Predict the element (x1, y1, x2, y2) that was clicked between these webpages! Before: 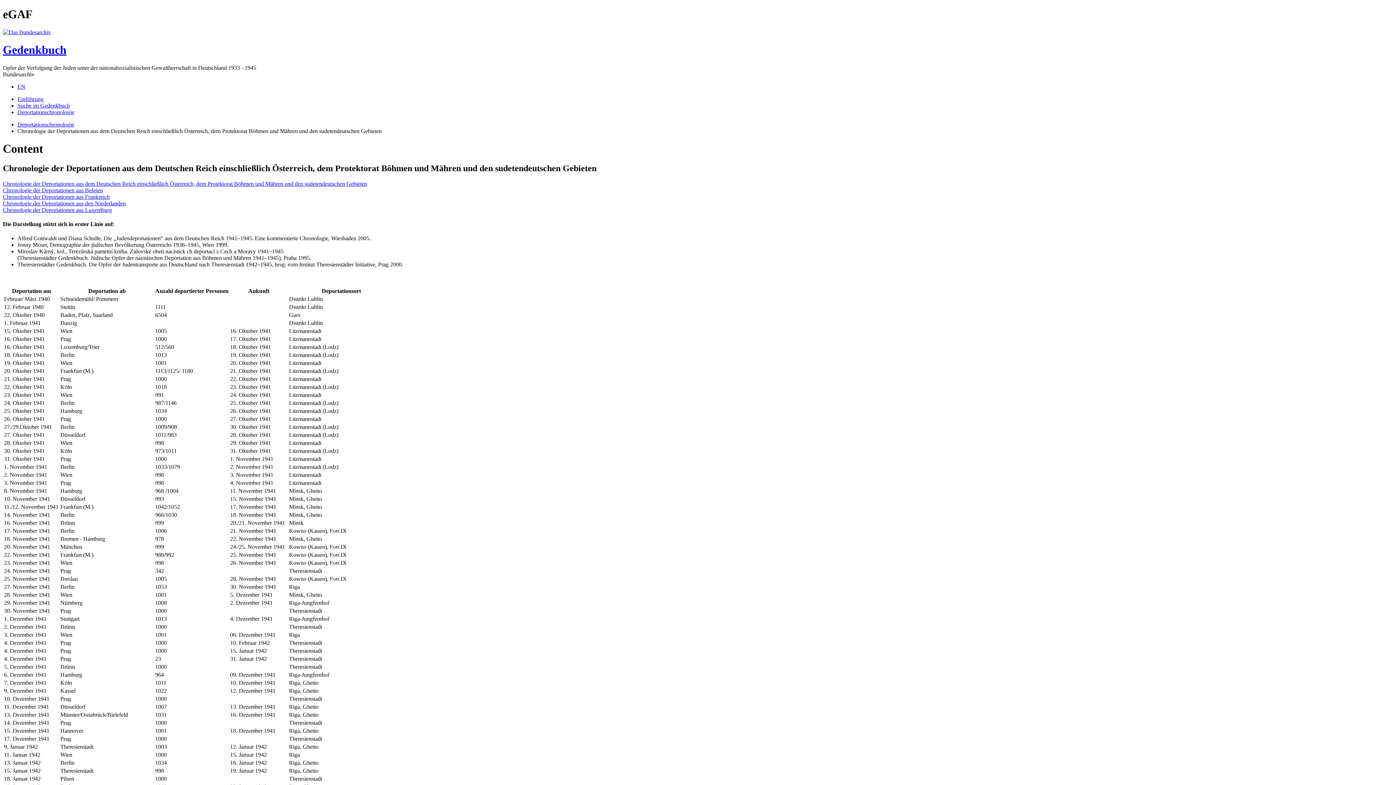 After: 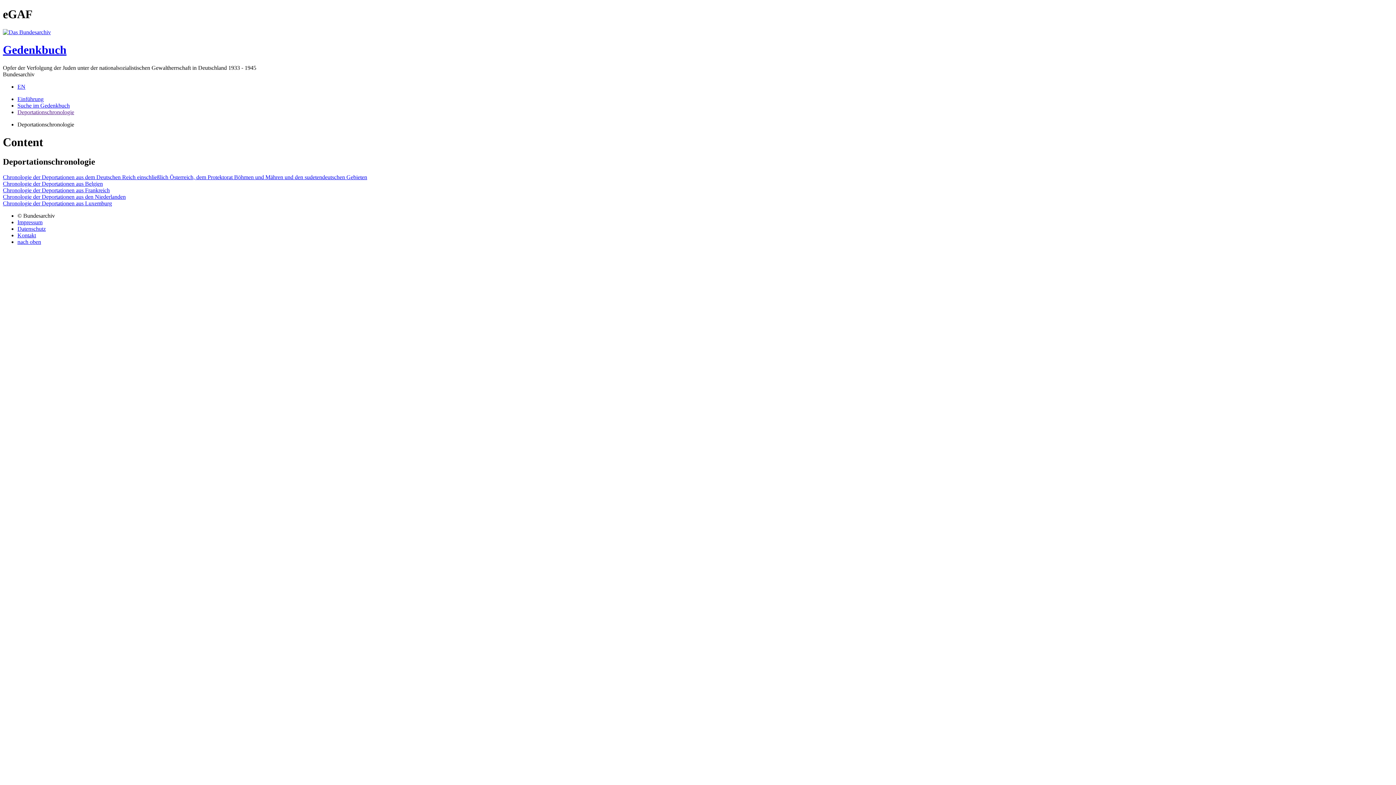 Action: bbox: (17, 109, 74, 115) label: Deportationschronologie